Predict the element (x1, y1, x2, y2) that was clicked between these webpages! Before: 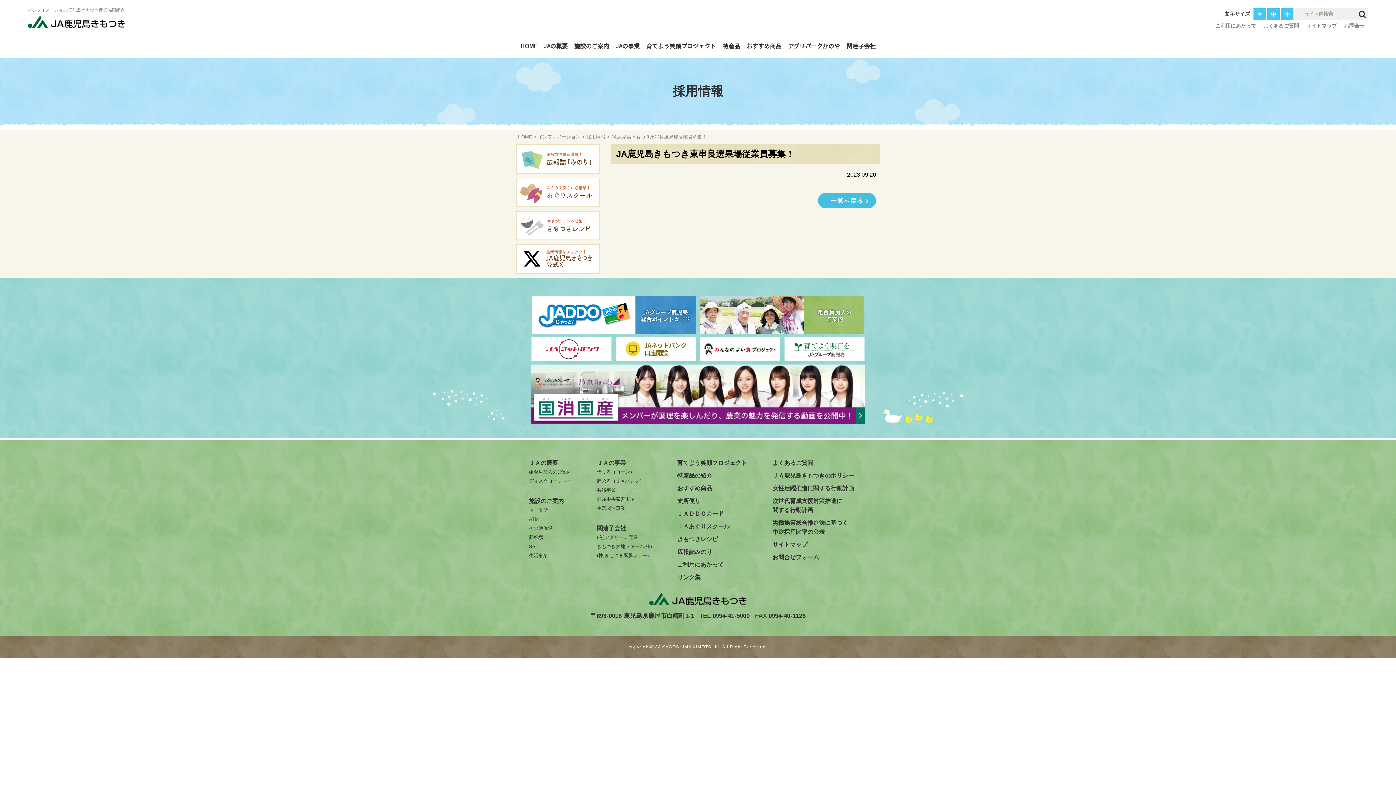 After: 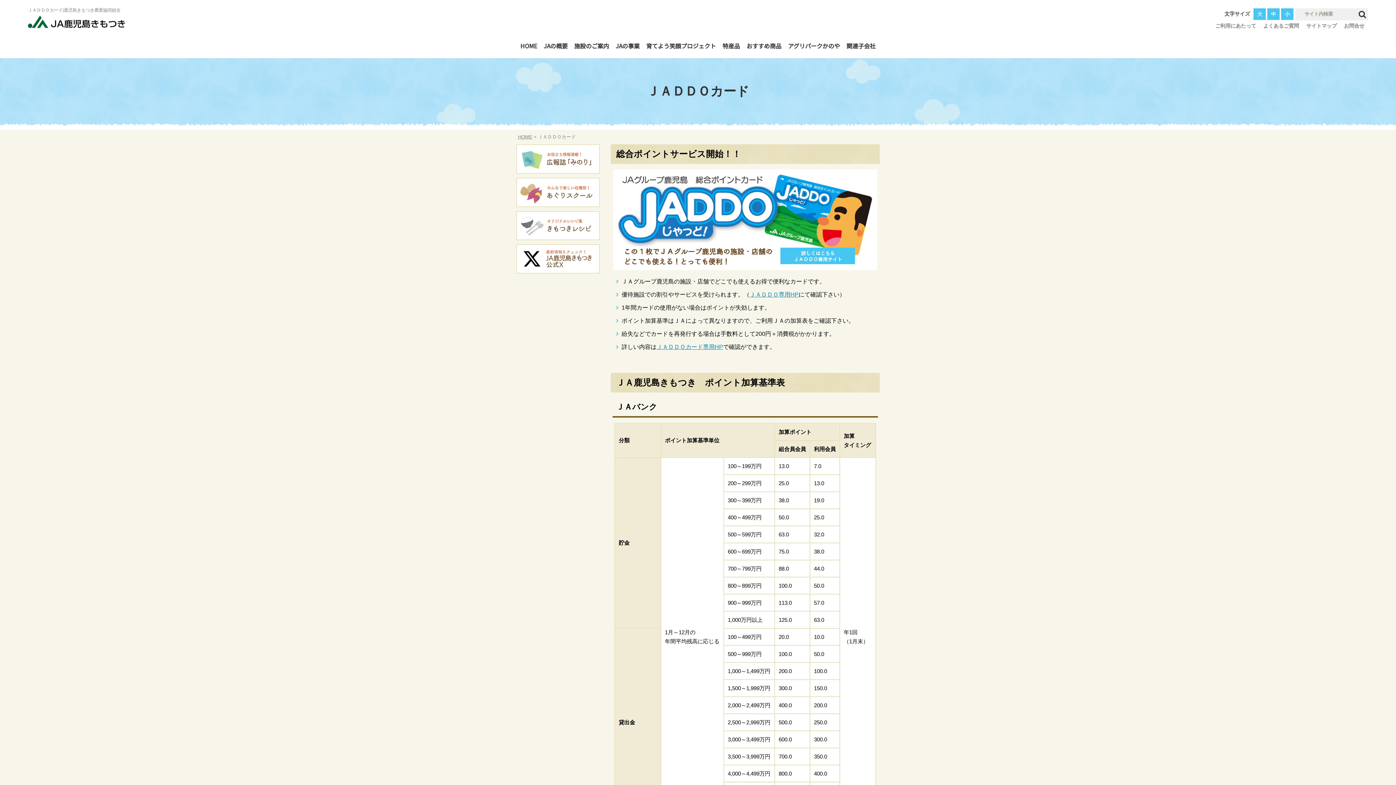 Action: bbox: (532, 328, 696, 334)